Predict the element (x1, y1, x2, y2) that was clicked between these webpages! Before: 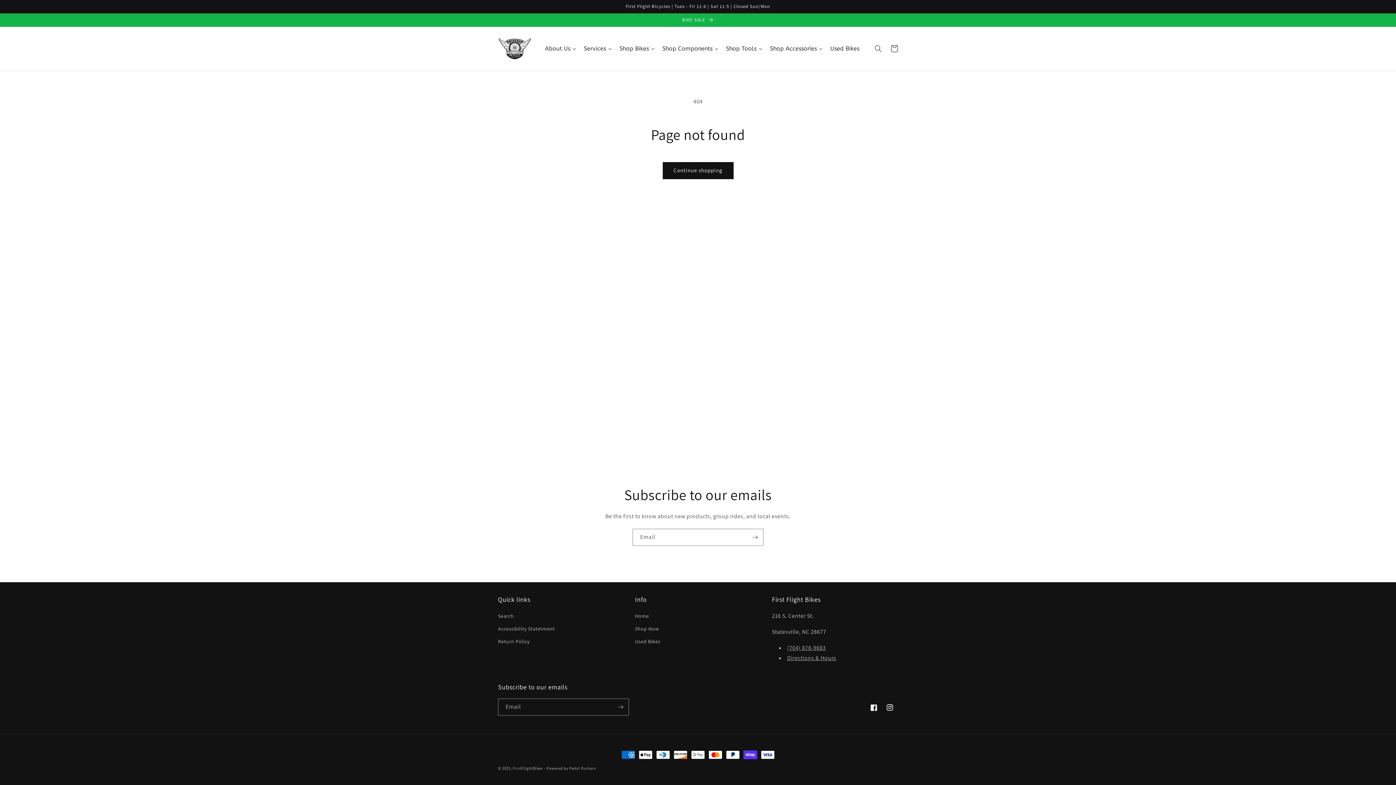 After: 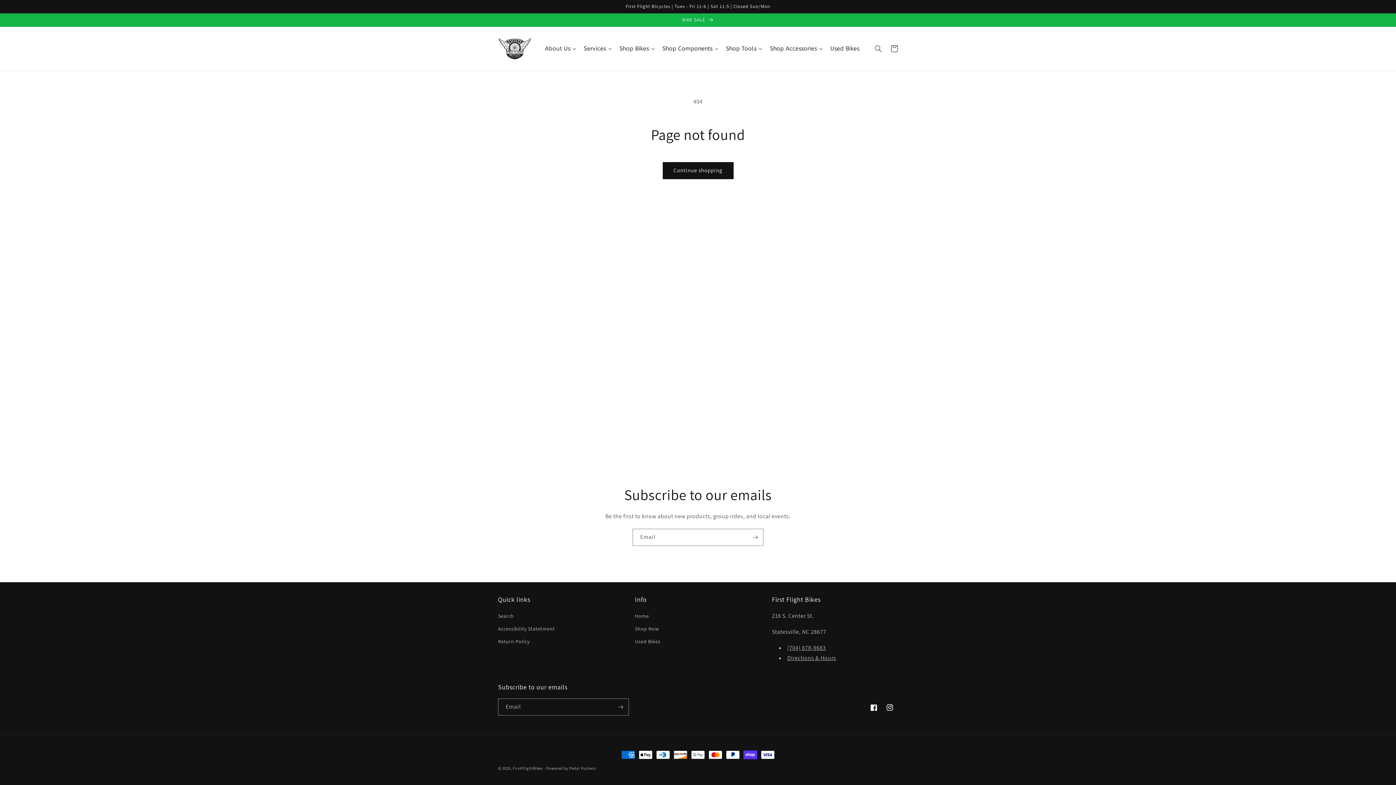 Action: label: Directions & Hours bbox: (787, 654, 836, 662)